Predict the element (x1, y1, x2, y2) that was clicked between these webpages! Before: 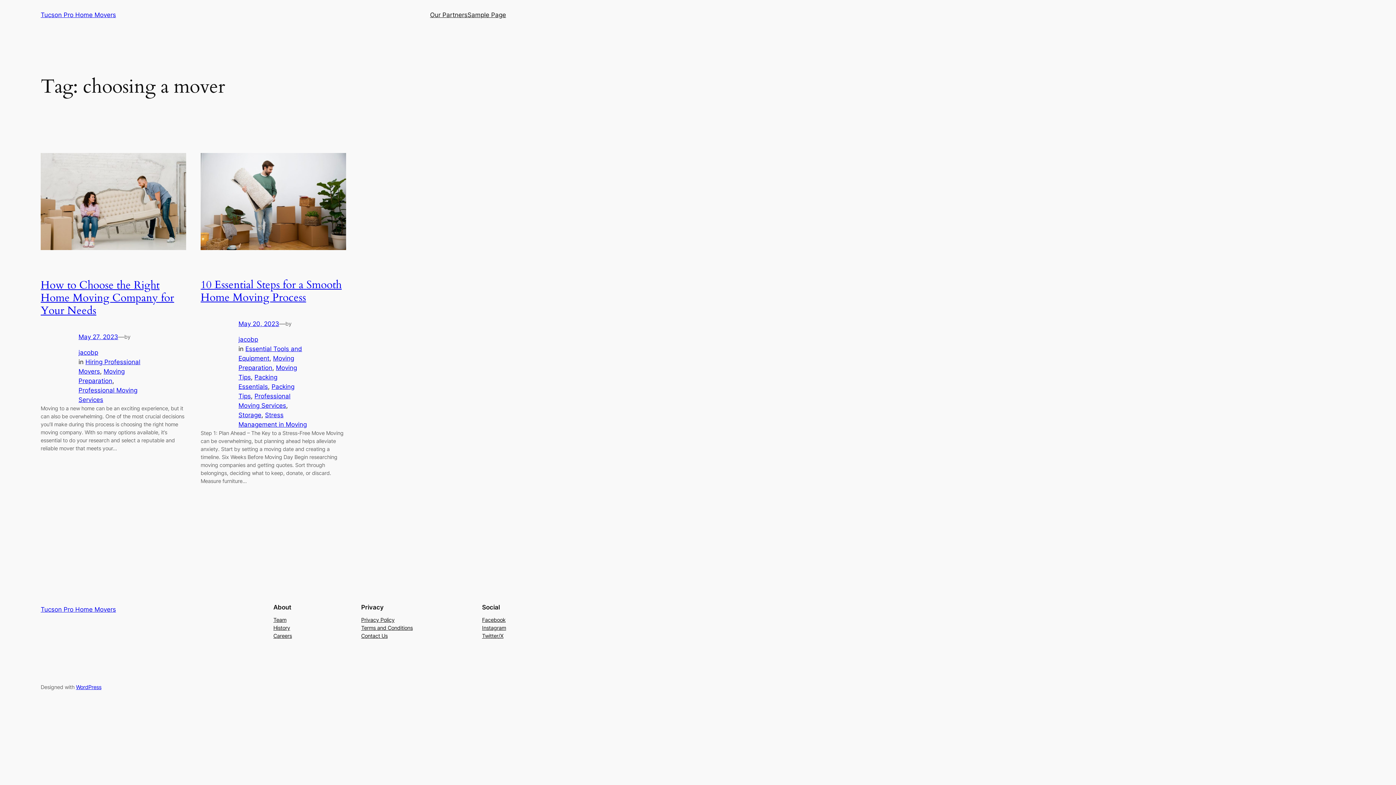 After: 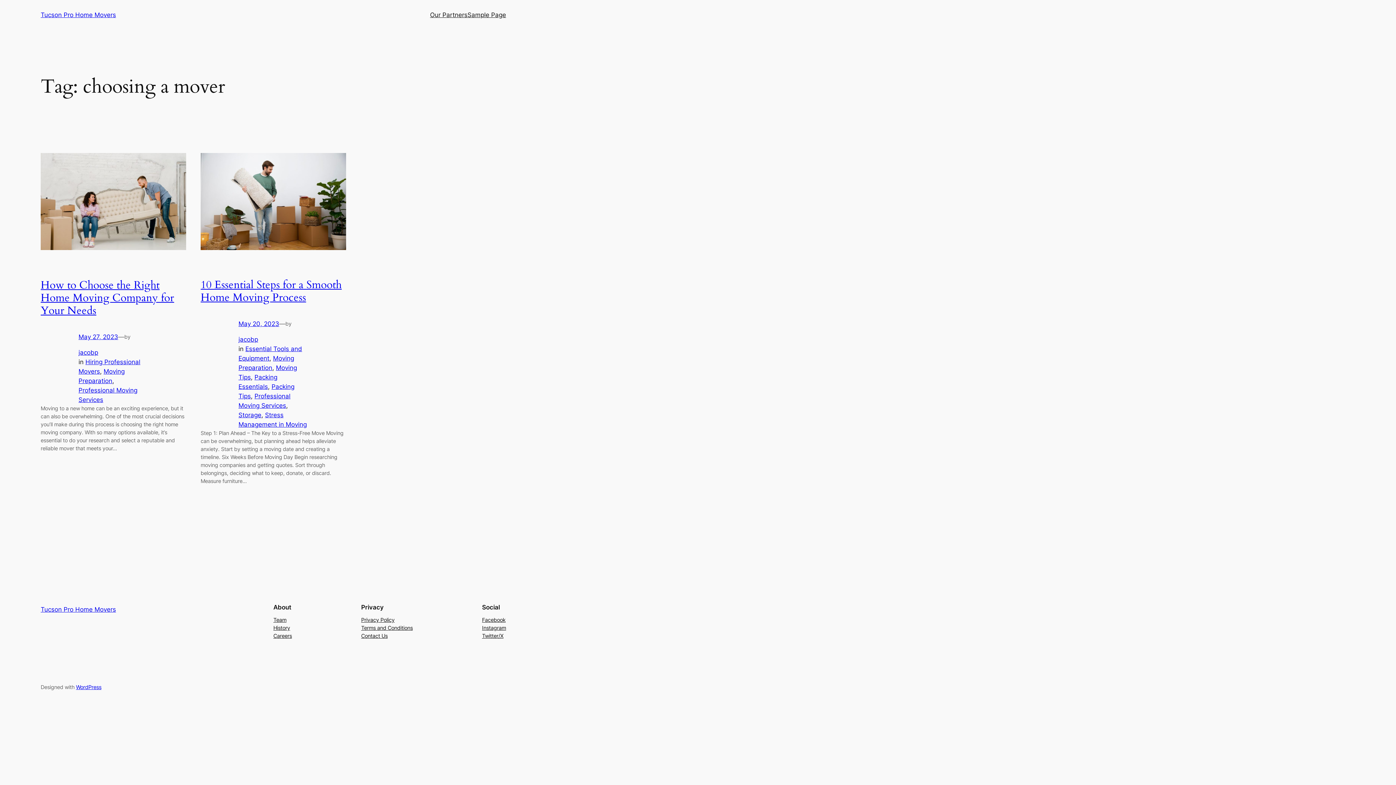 Action: label: Instagram bbox: (482, 624, 506, 632)